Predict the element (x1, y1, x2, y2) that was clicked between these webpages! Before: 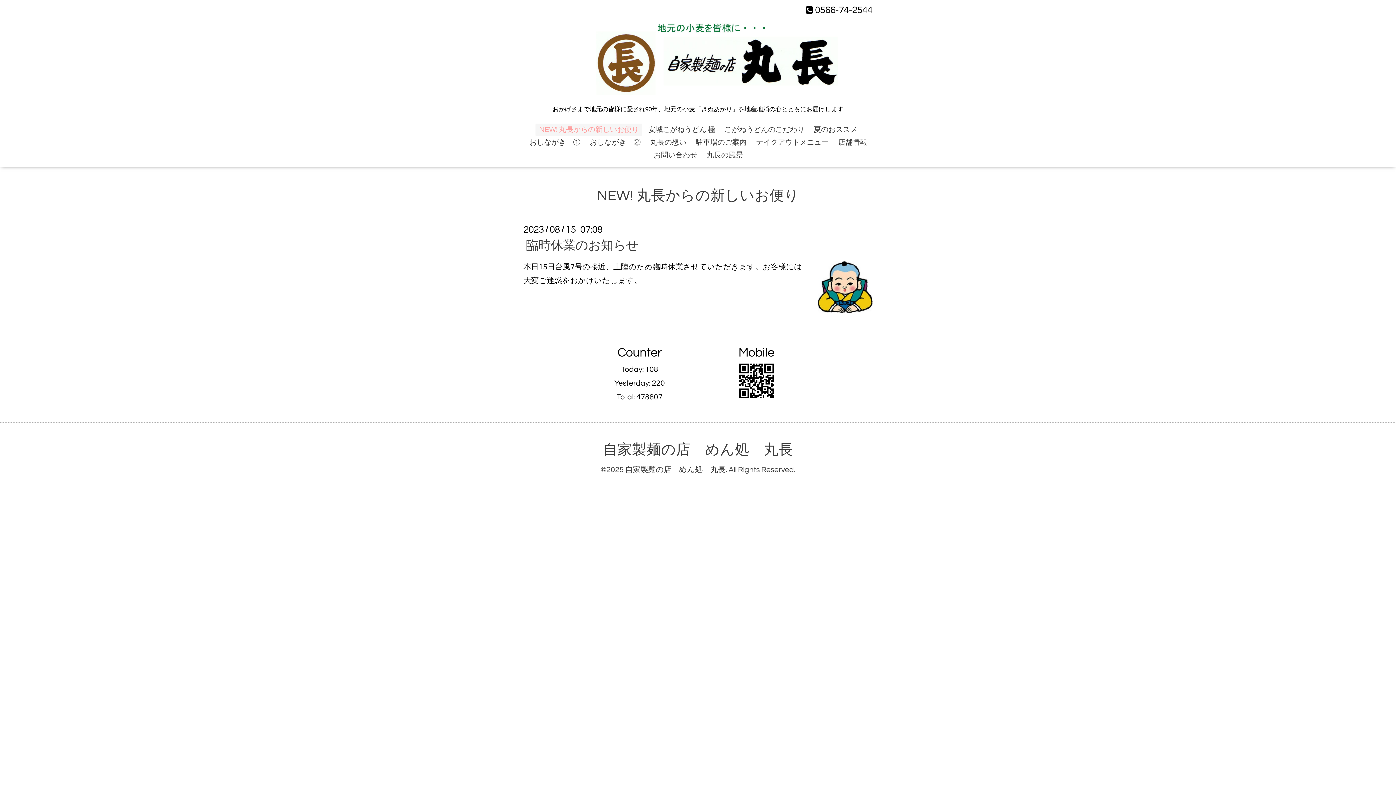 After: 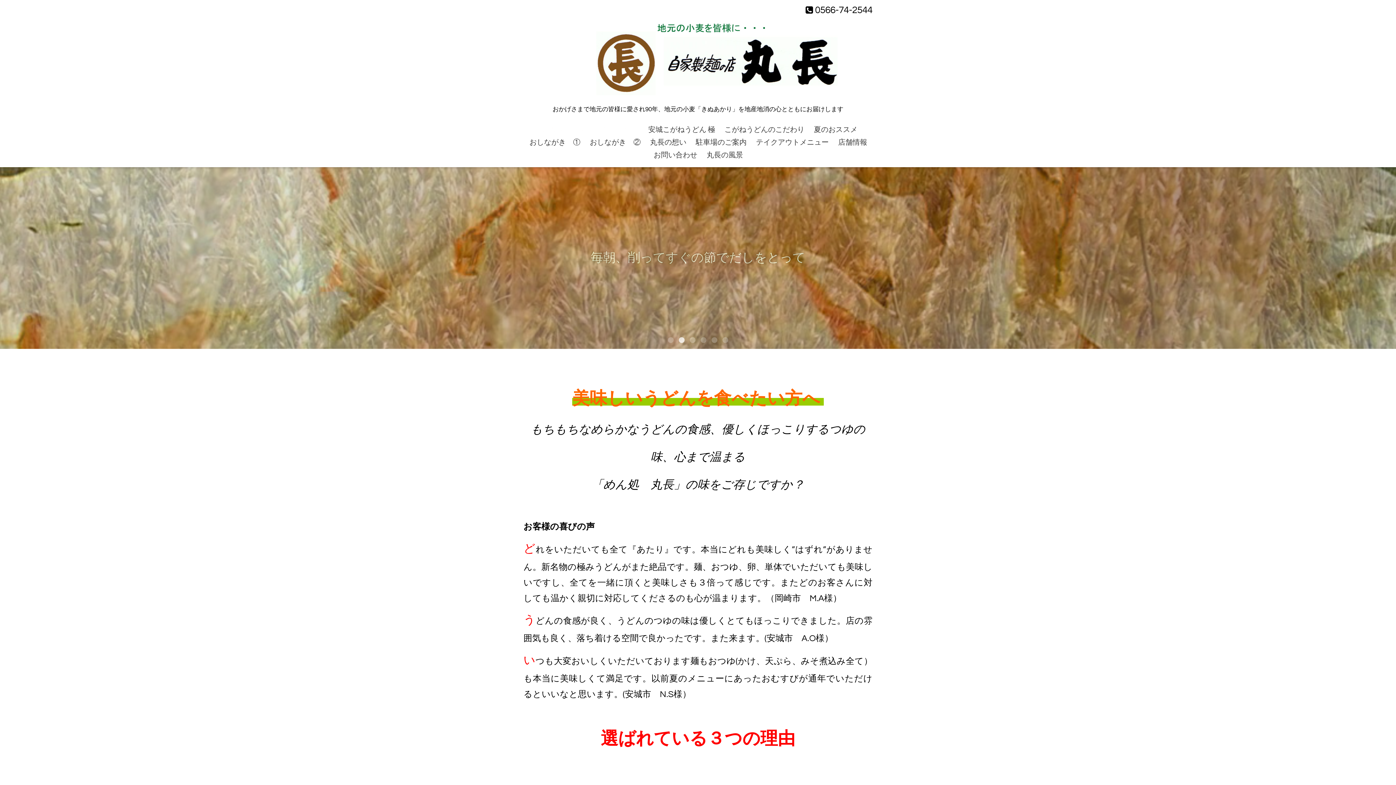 Action: bbox: (600, 438, 796, 461) label: 自家製麺の店　めん処　丸長